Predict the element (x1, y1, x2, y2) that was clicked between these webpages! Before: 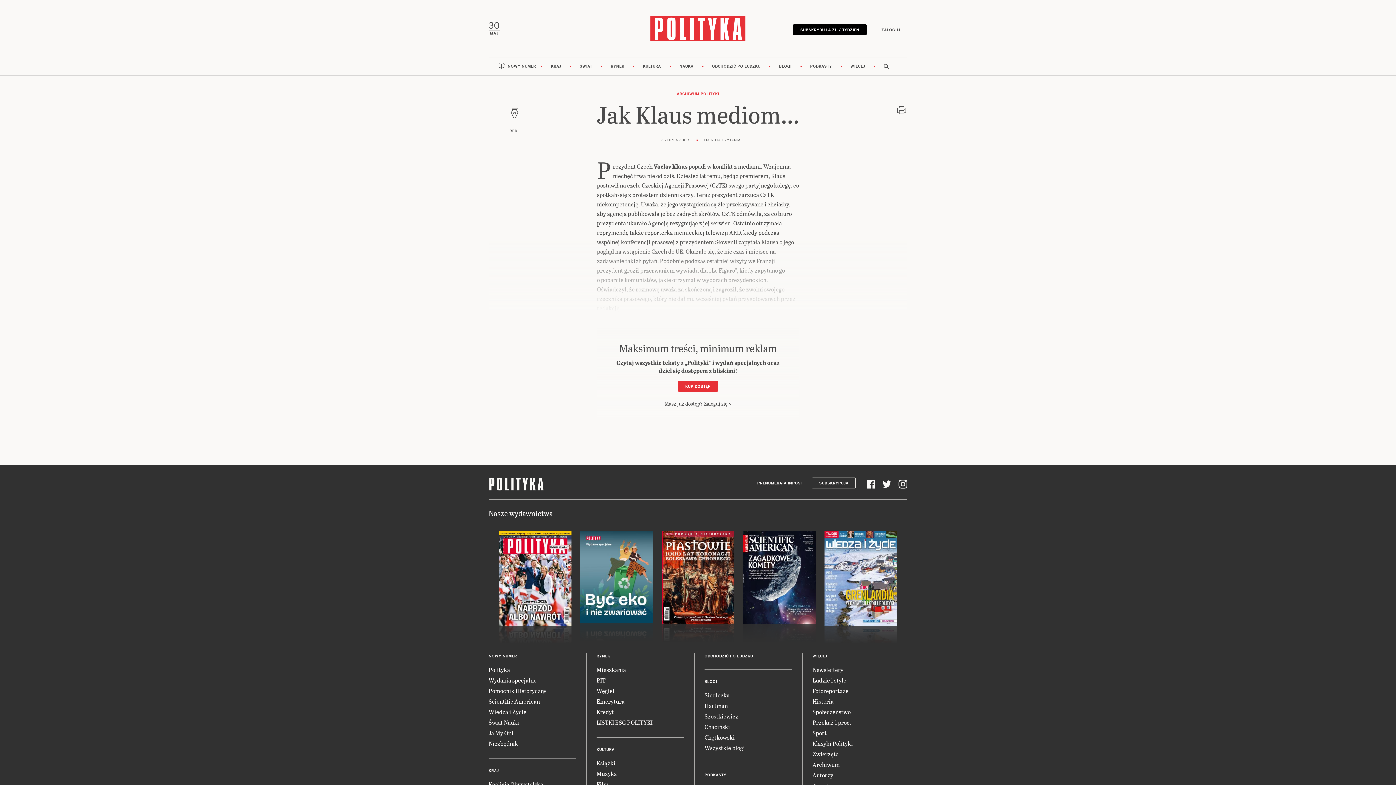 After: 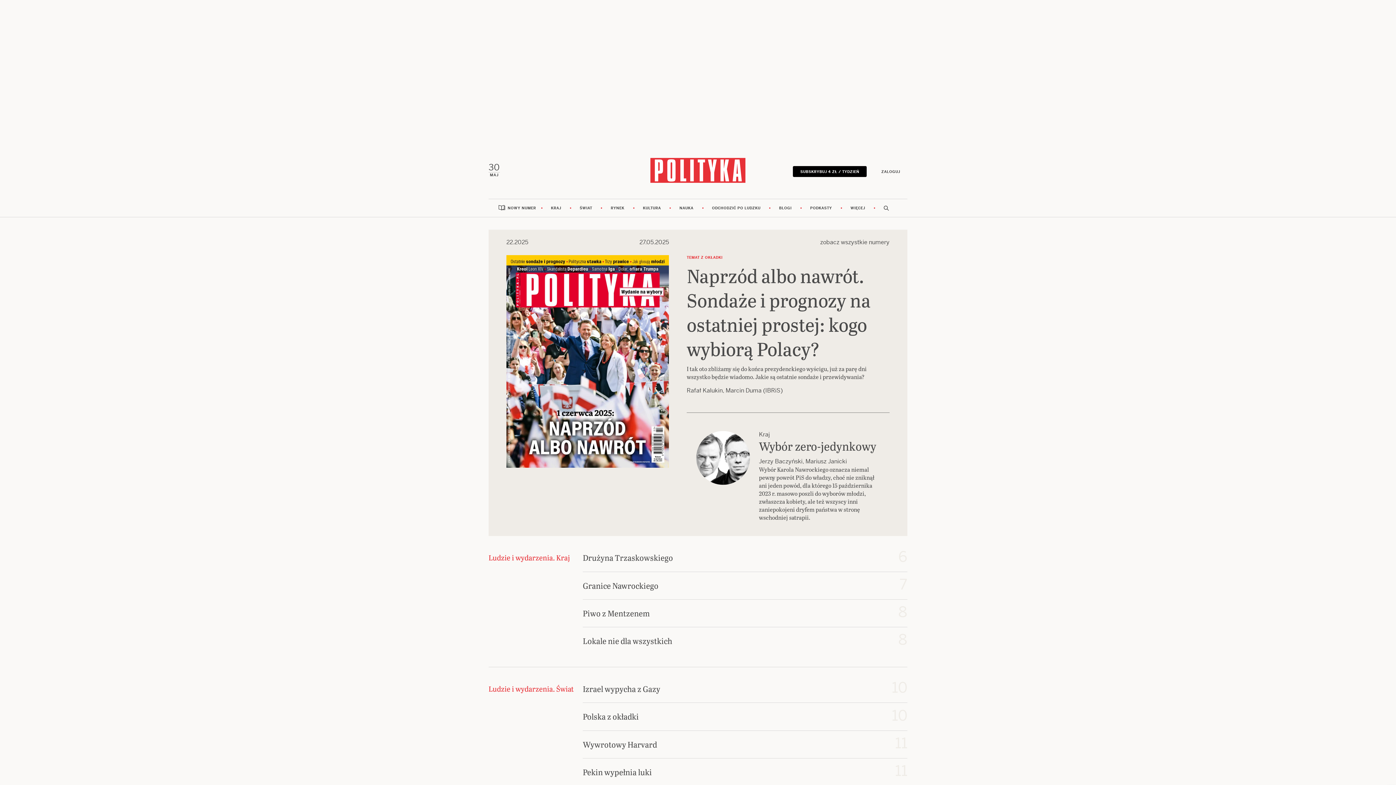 Action: bbox: (498, 574, 571, 581)